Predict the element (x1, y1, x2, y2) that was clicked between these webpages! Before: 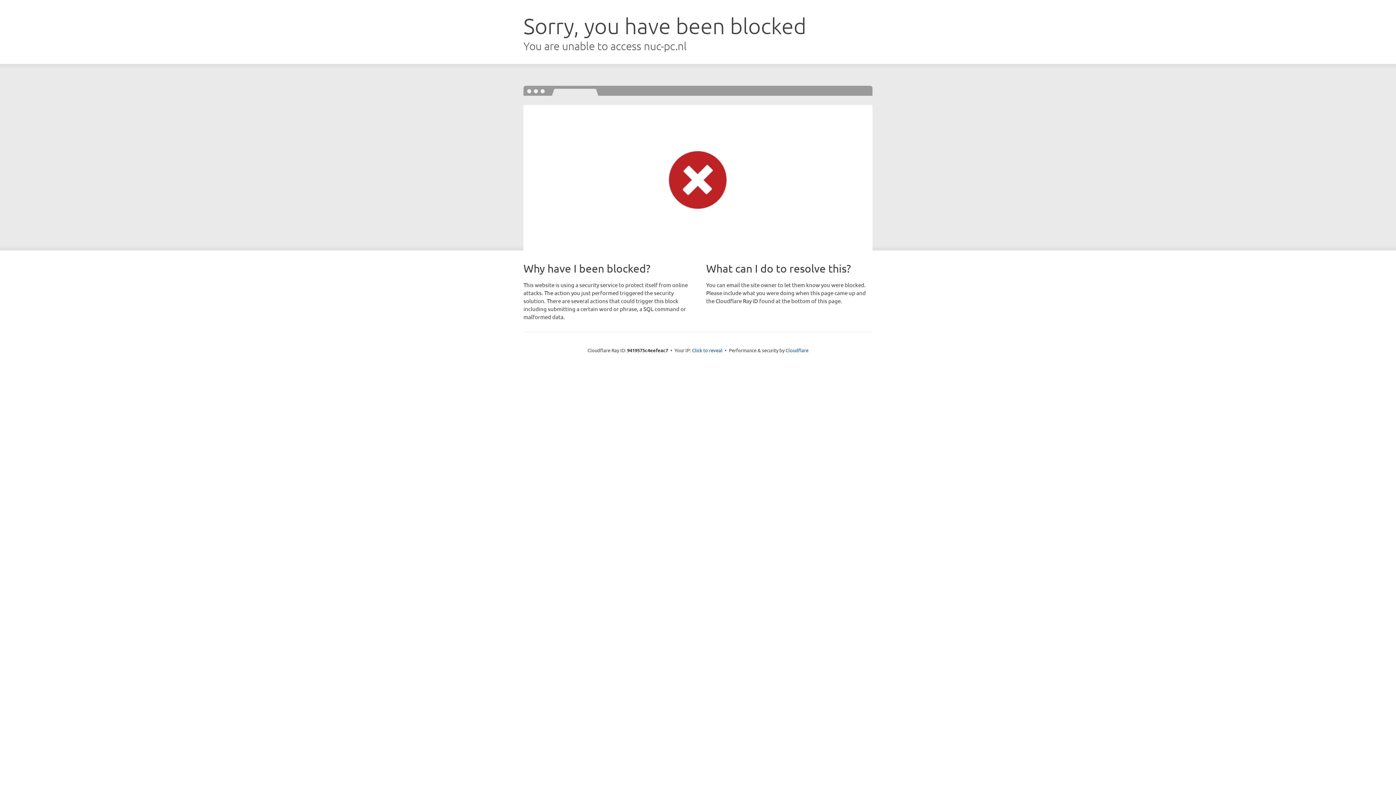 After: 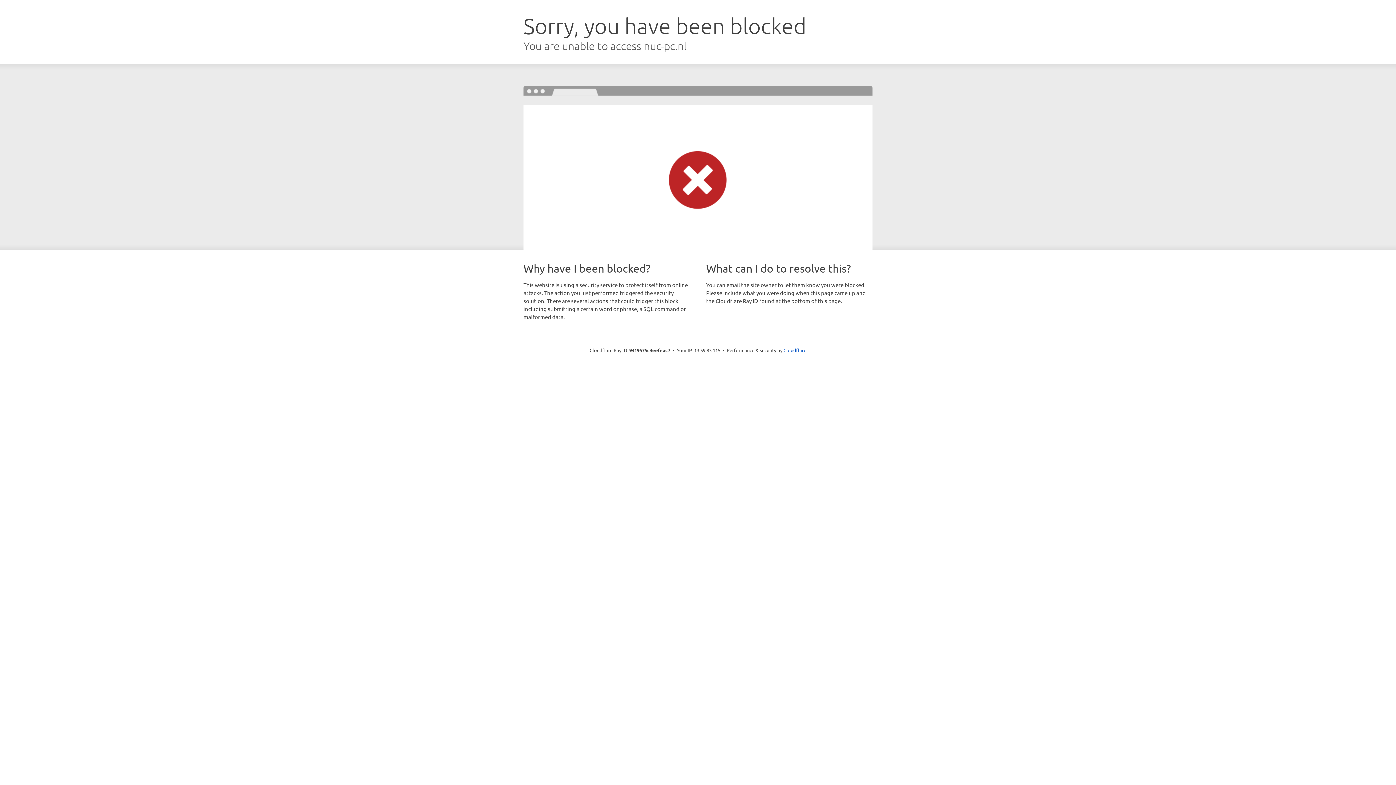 Action: bbox: (692, 346, 722, 353) label: Click to reveal